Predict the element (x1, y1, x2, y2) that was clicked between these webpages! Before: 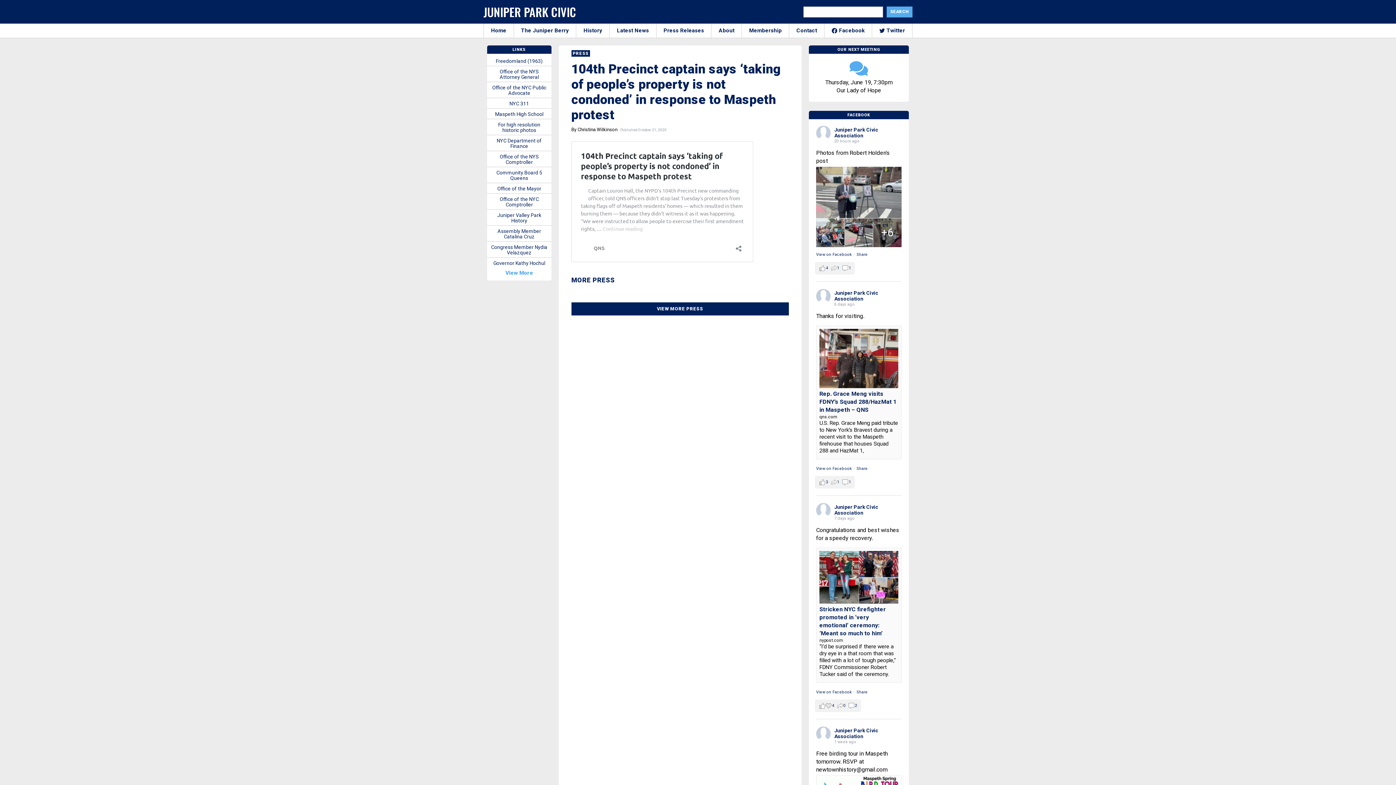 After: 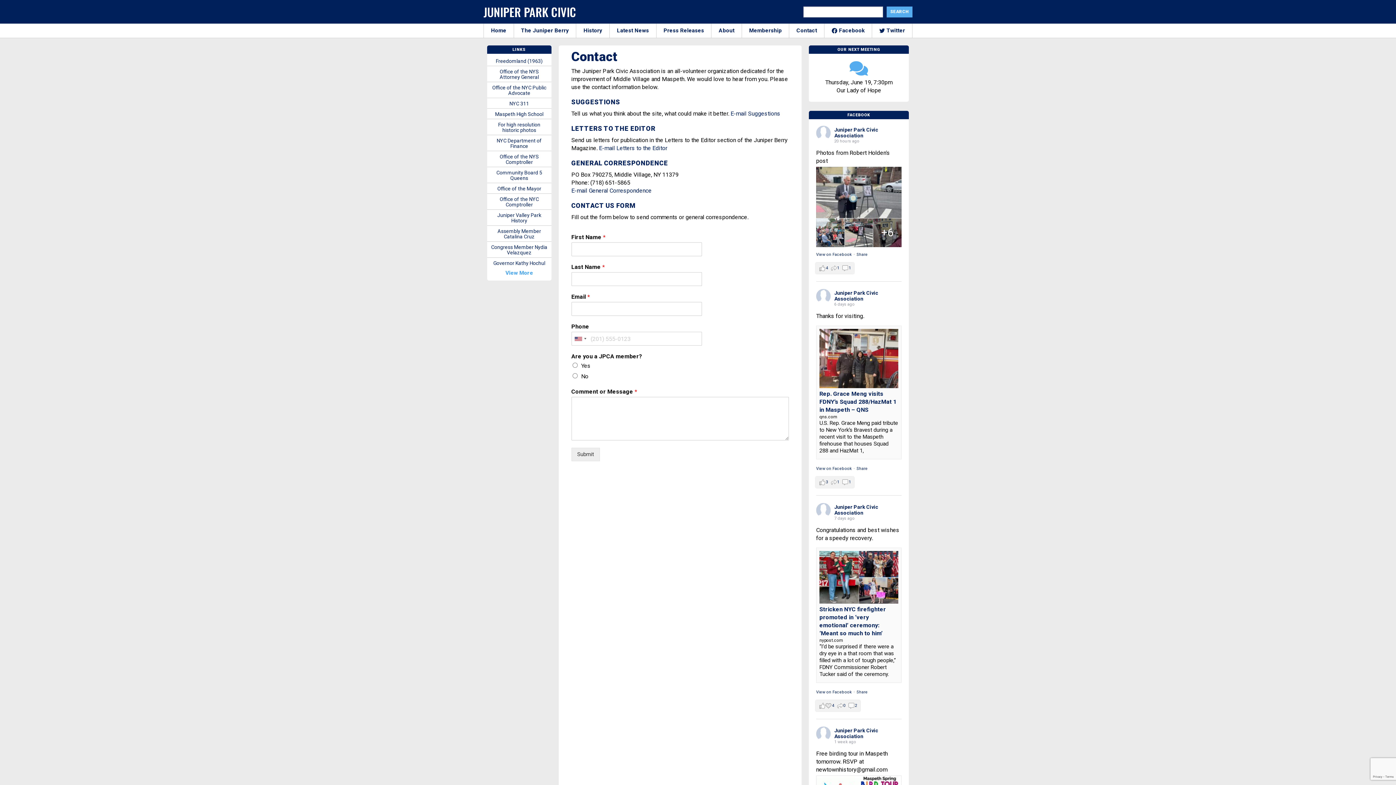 Action: bbox: (789, 23, 824, 37) label: Contact